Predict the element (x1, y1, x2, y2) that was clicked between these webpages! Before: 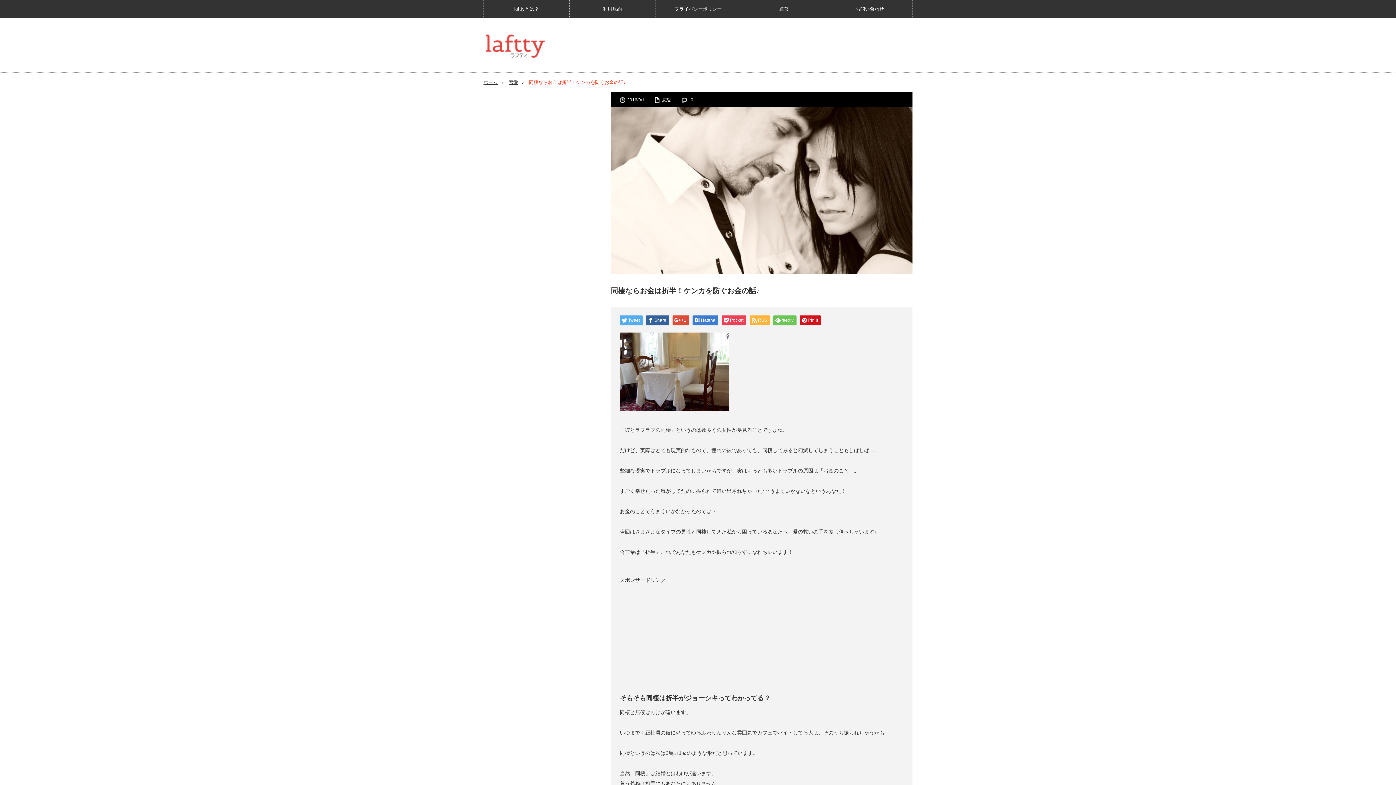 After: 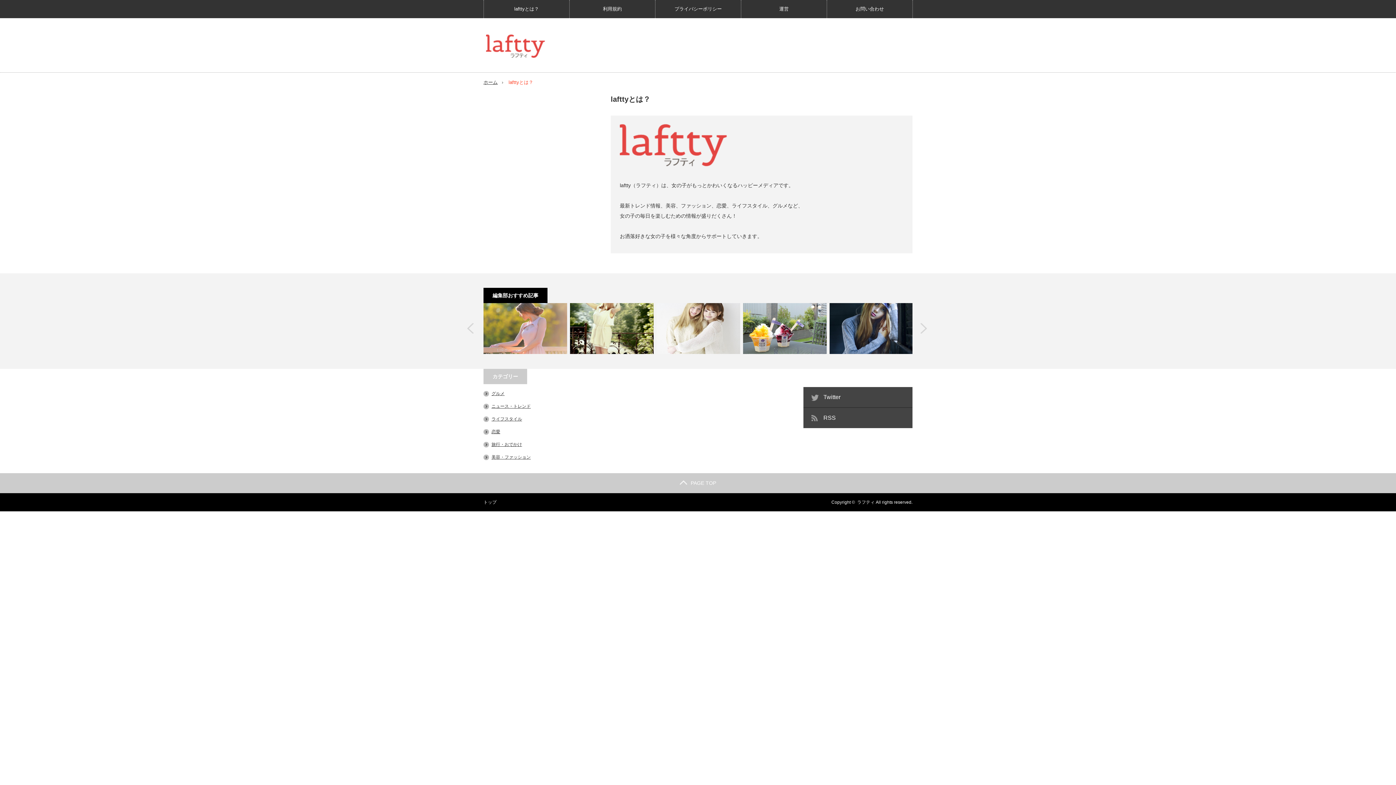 Action: label: lafttyとは？ bbox: (483, 0, 569, 18)